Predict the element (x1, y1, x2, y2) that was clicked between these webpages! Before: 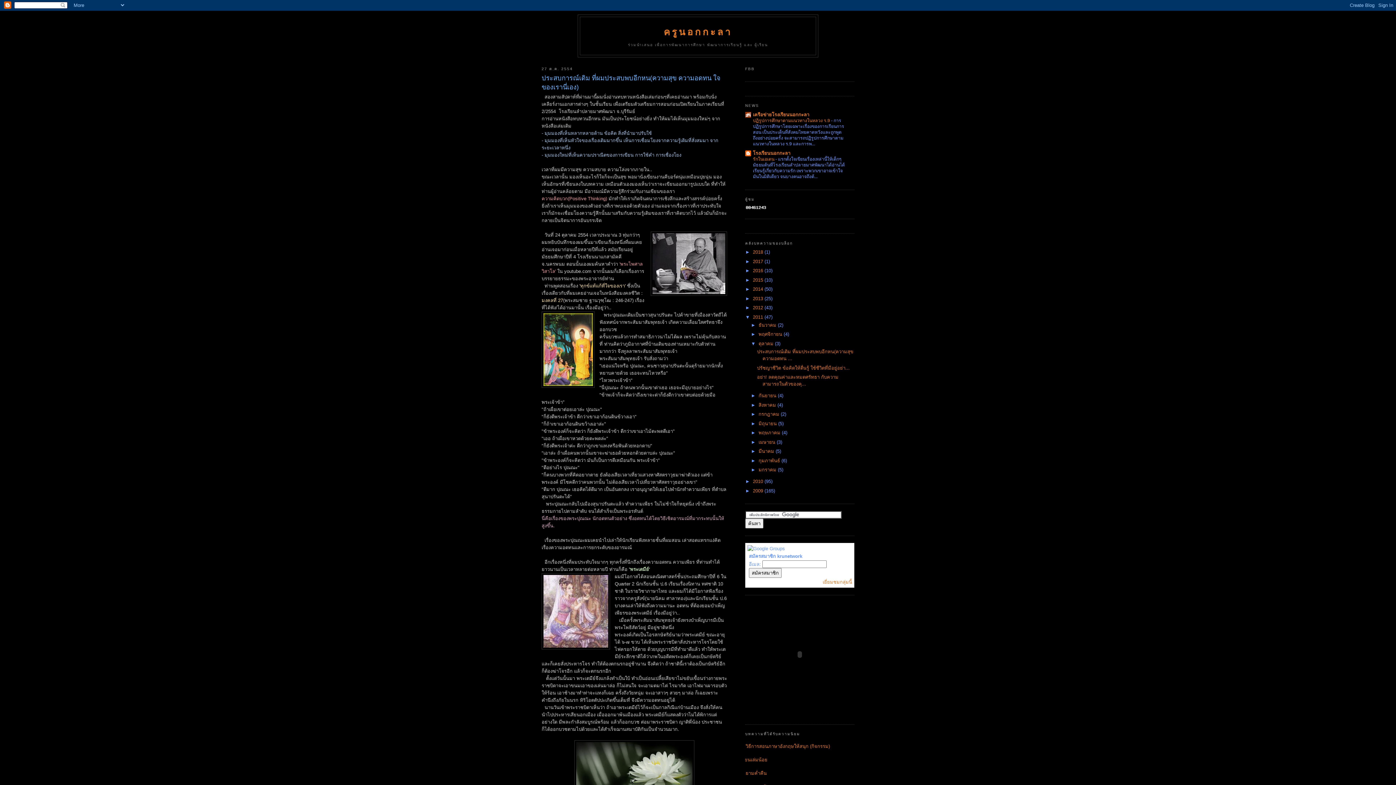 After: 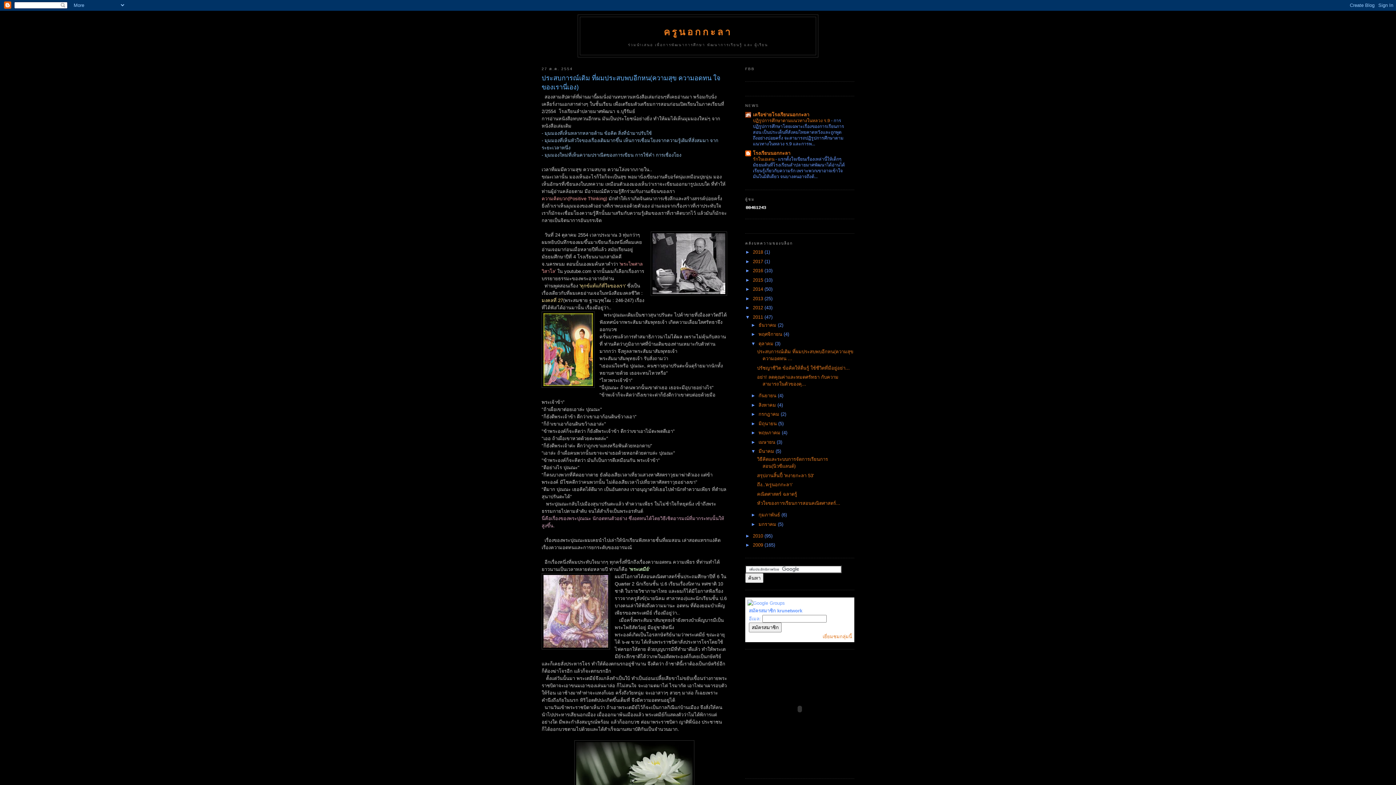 Action: label: ►   bbox: (751, 448, 758, 454)